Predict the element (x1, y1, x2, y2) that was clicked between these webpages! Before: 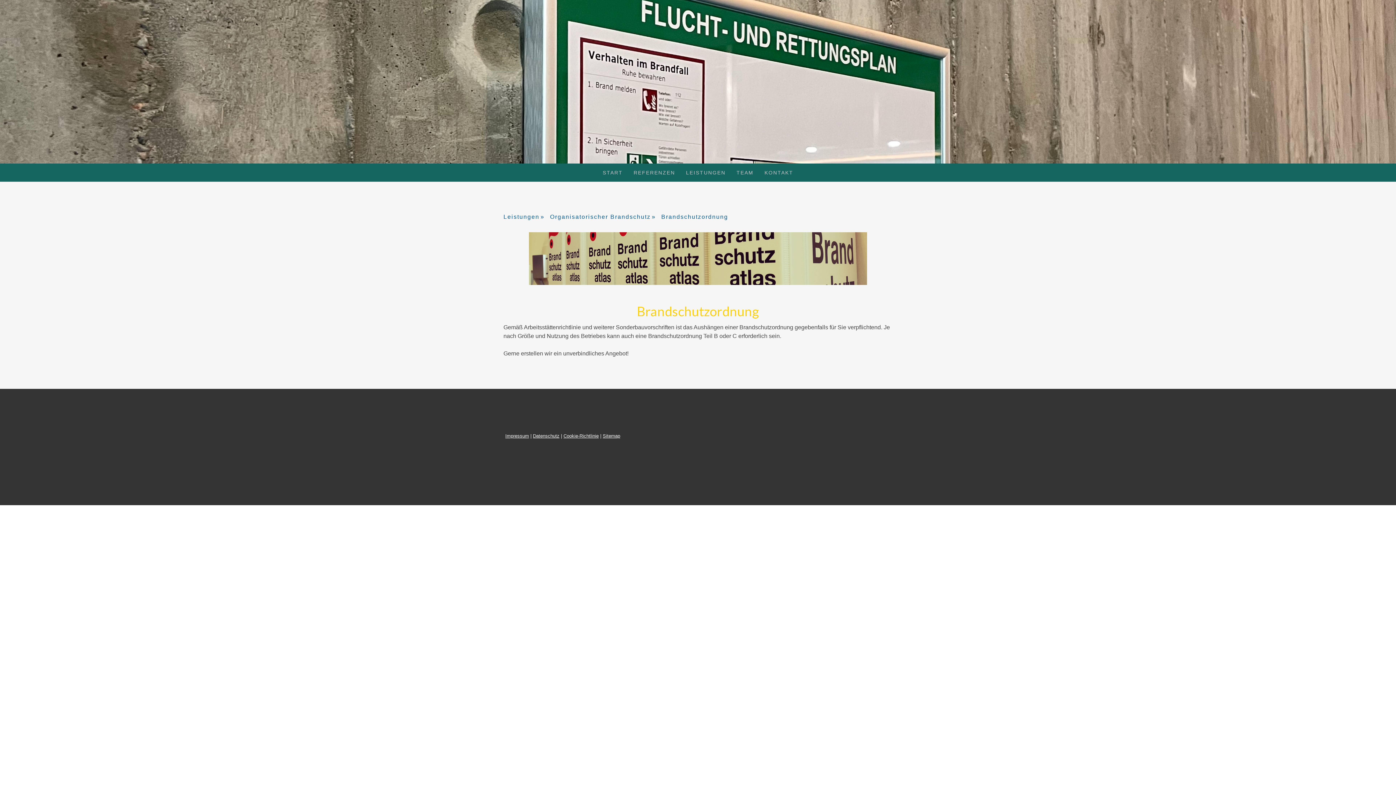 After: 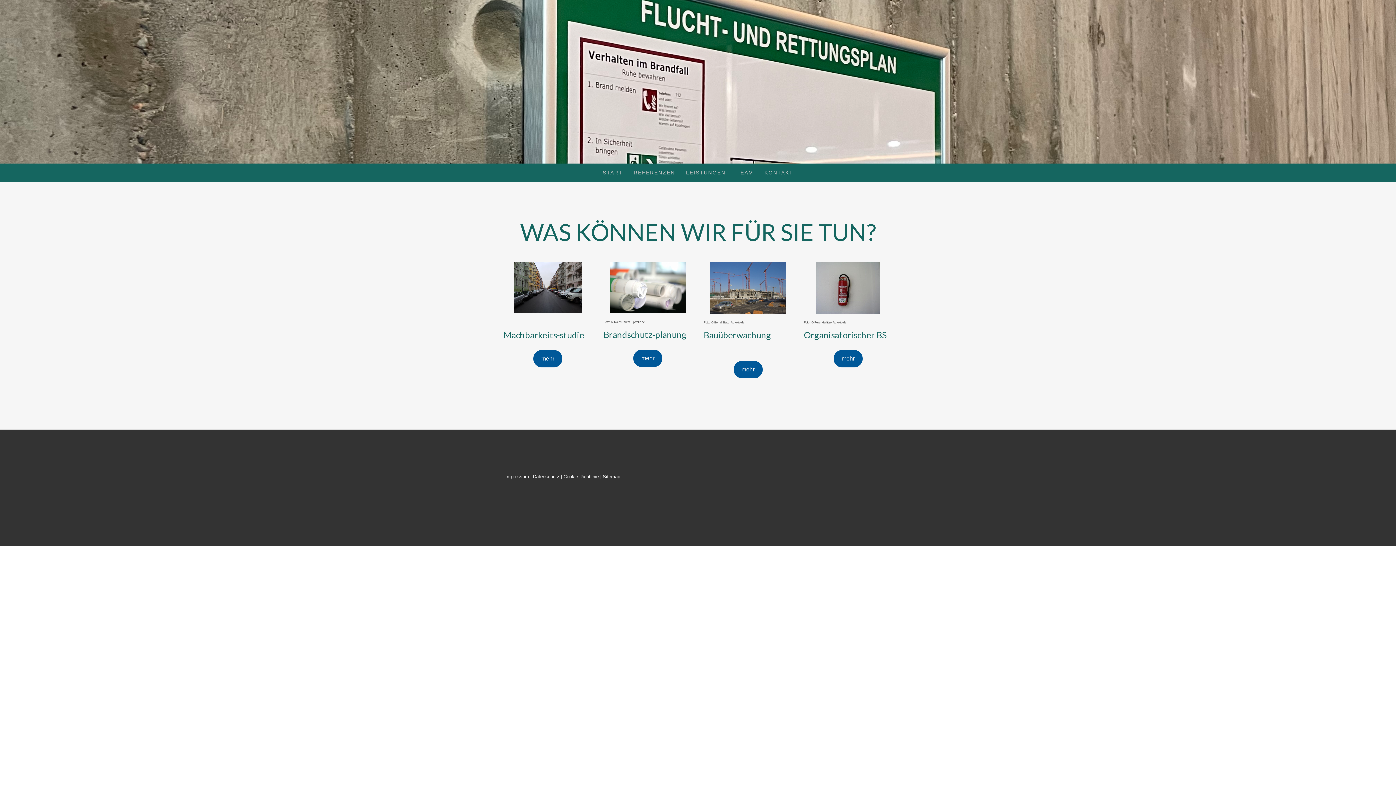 Action: label: Leistungen bbox: (503, 210, 550, 223)